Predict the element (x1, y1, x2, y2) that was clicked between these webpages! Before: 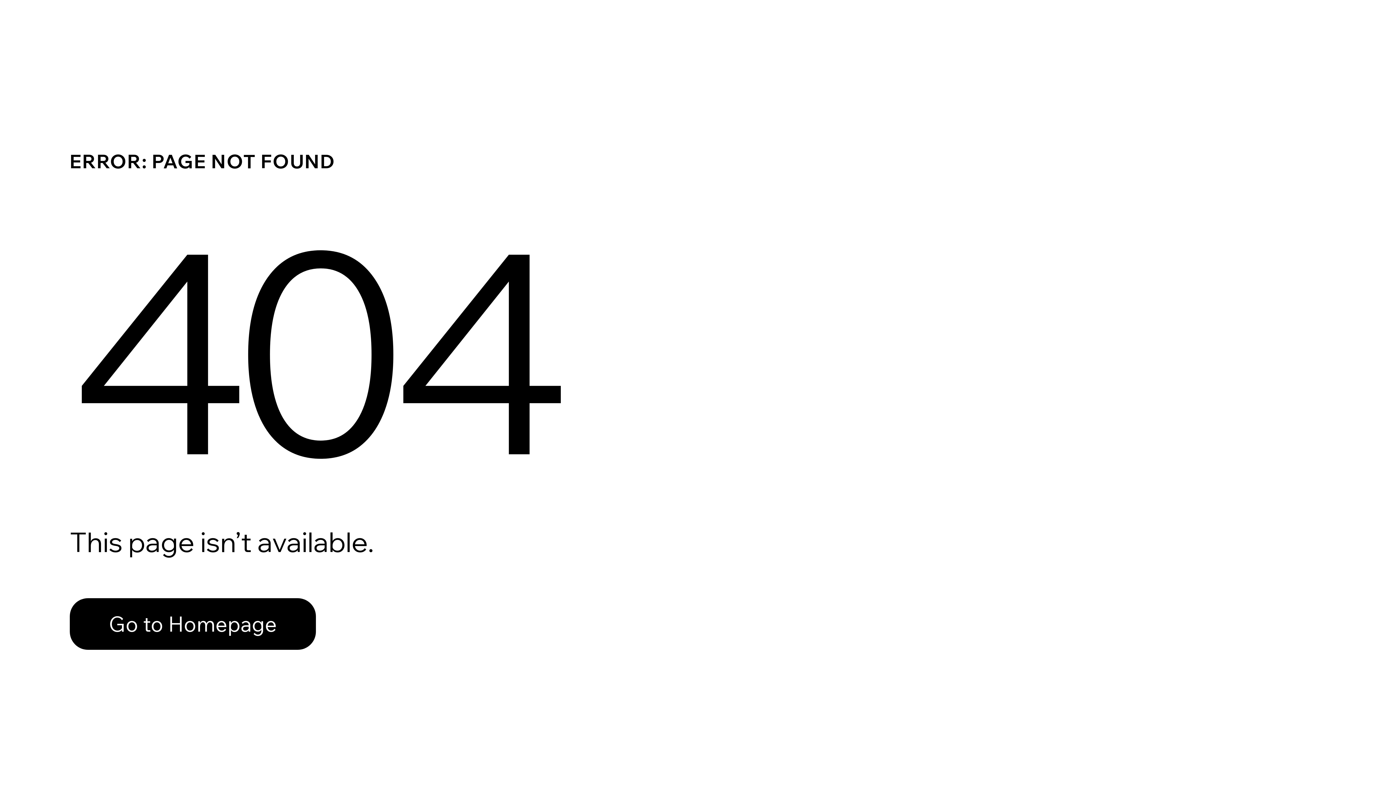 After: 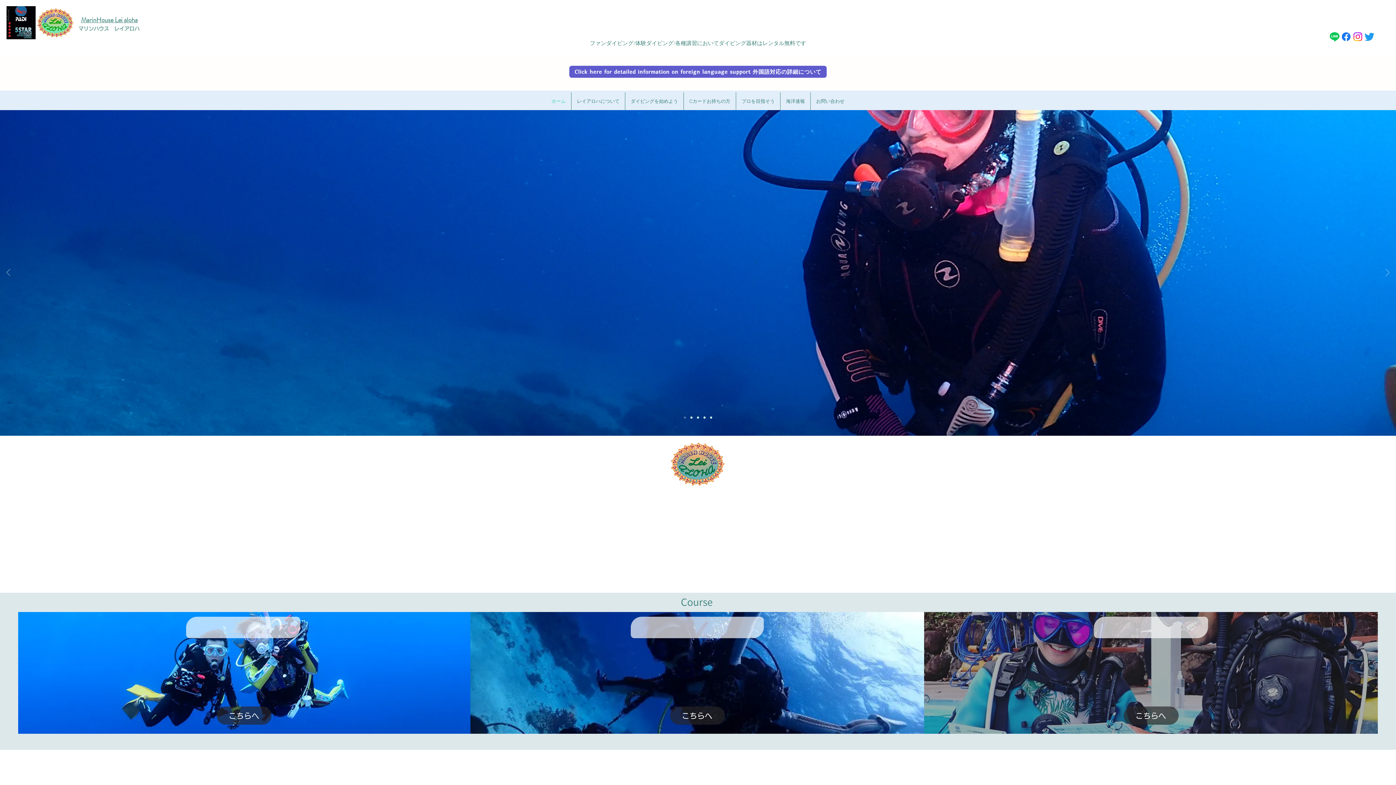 Action: label: Go to Homepage bbox: (69, 582, 768, 659)